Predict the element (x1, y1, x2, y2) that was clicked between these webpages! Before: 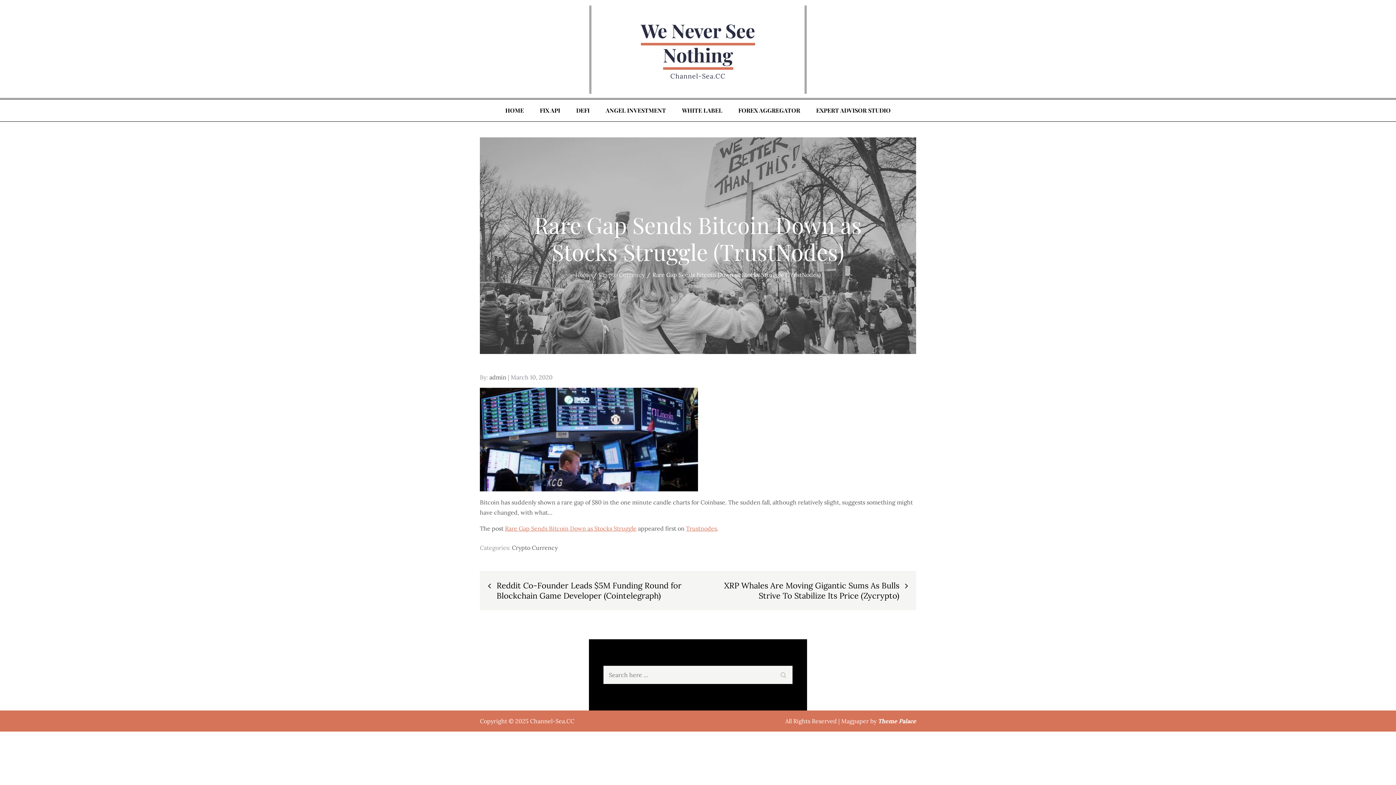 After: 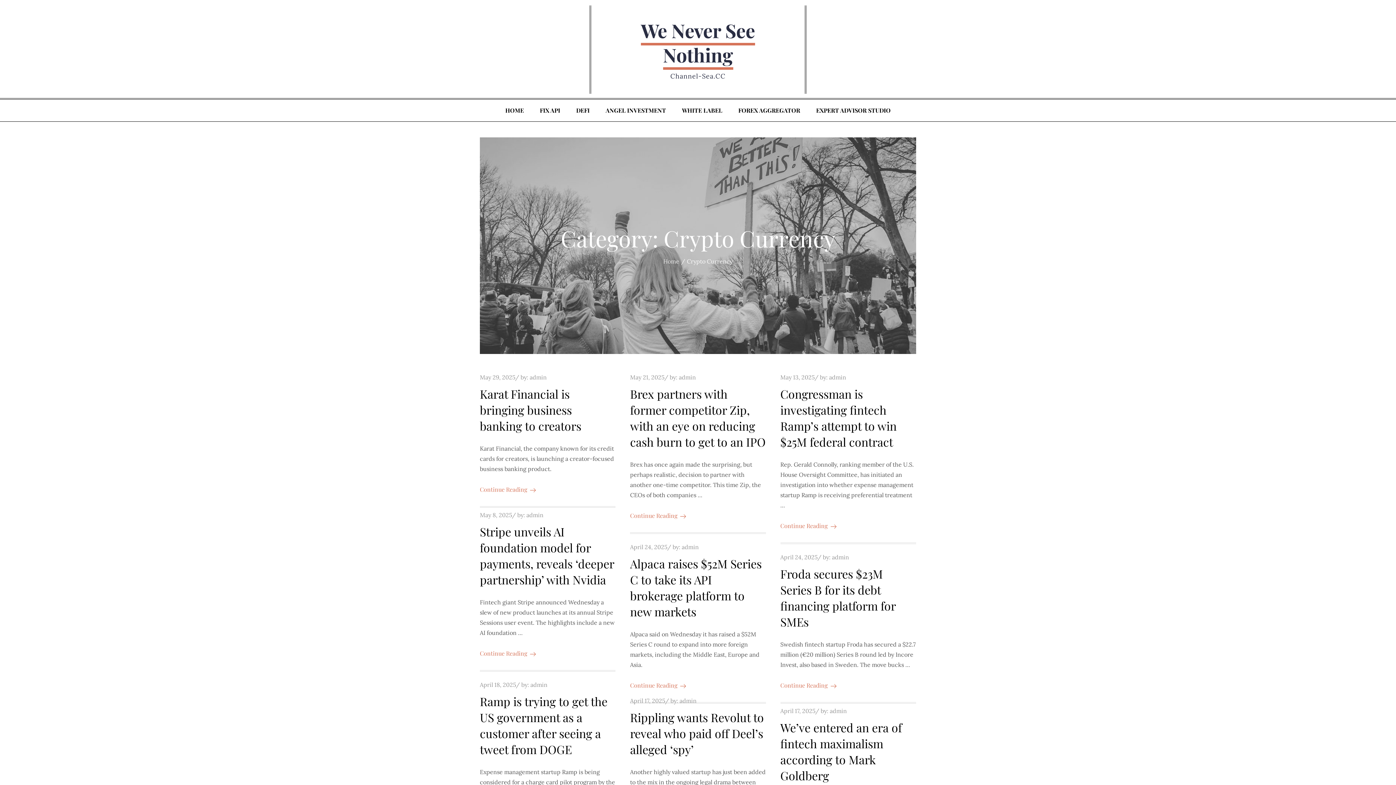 Action: label: Crypto Currency bbox: (512, 544, 557, 551)